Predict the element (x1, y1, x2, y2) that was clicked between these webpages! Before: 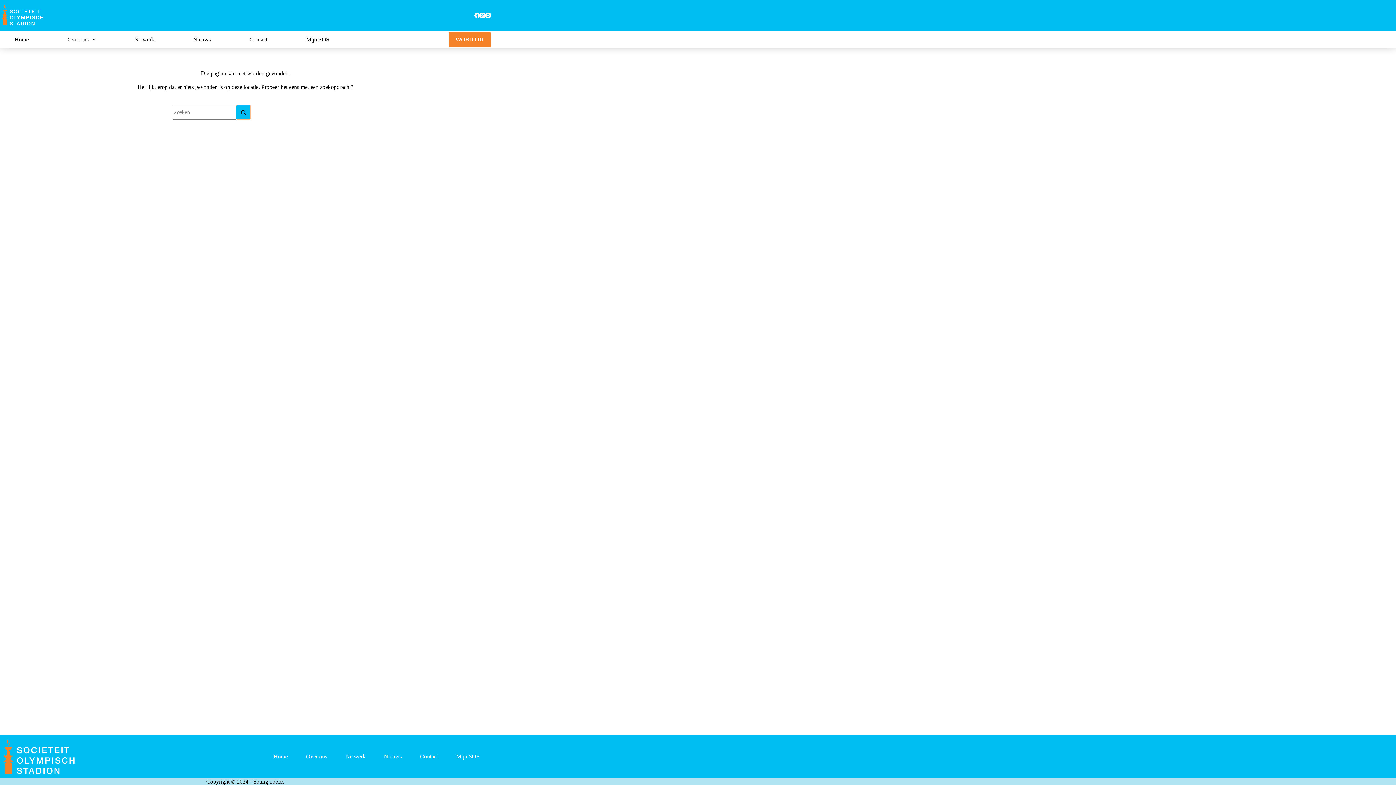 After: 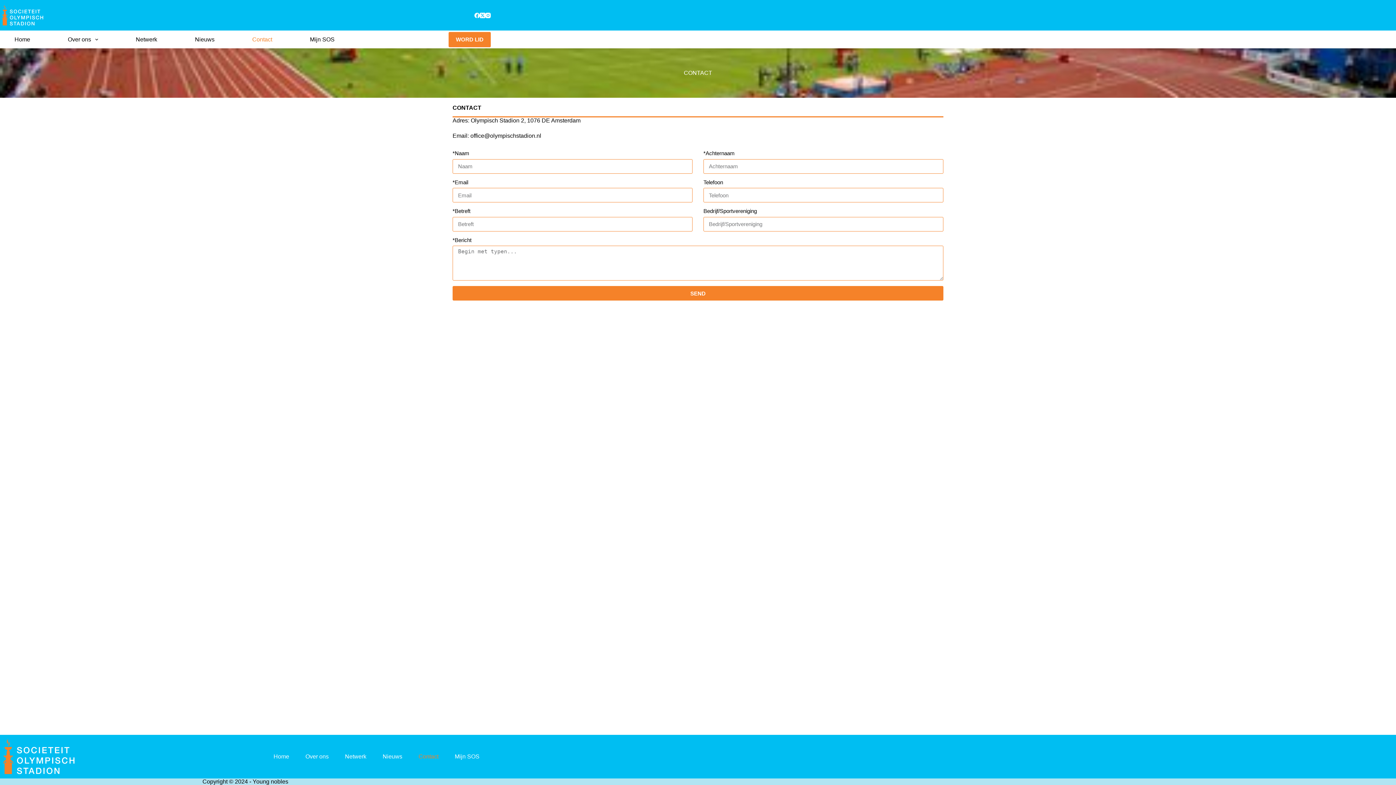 Action: bbox: (240, 30, 276, 48) label: Contact